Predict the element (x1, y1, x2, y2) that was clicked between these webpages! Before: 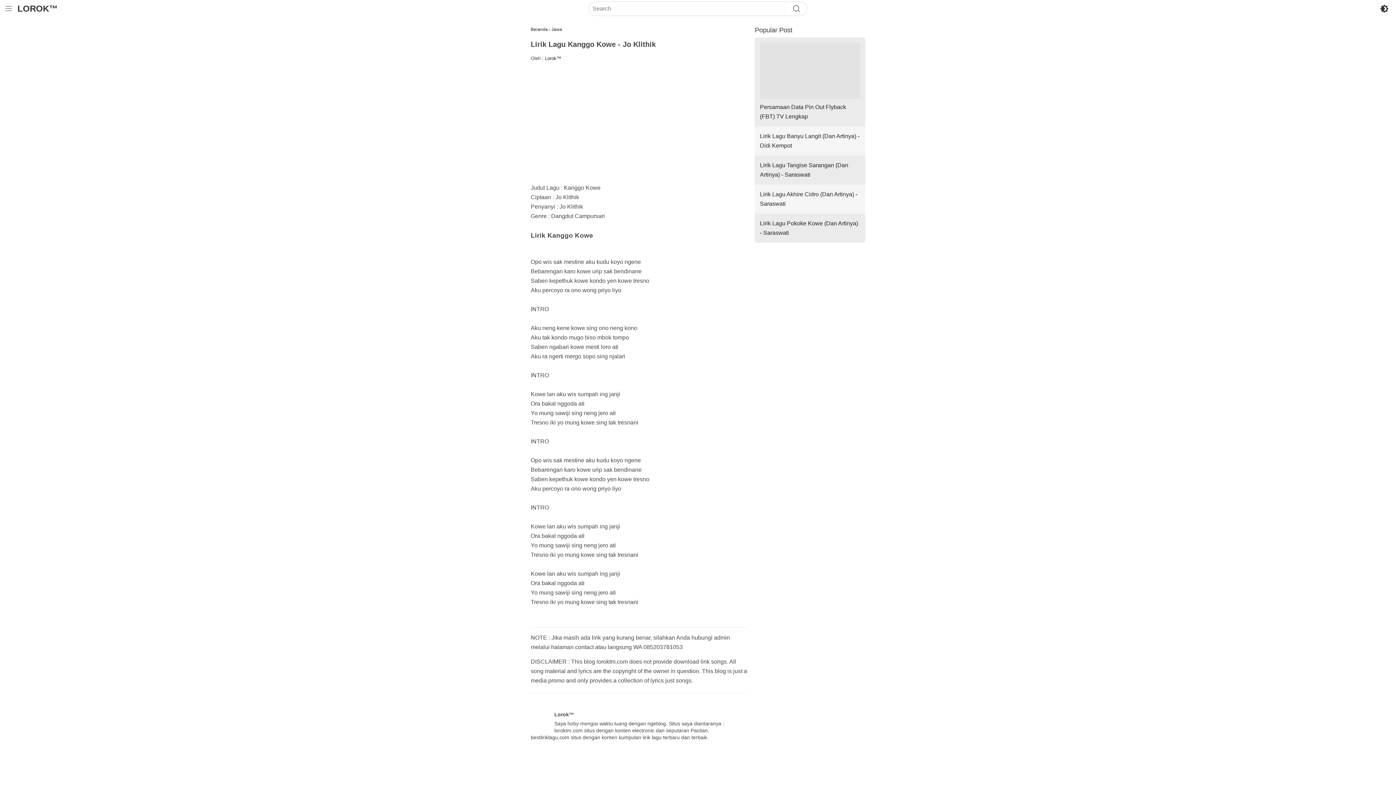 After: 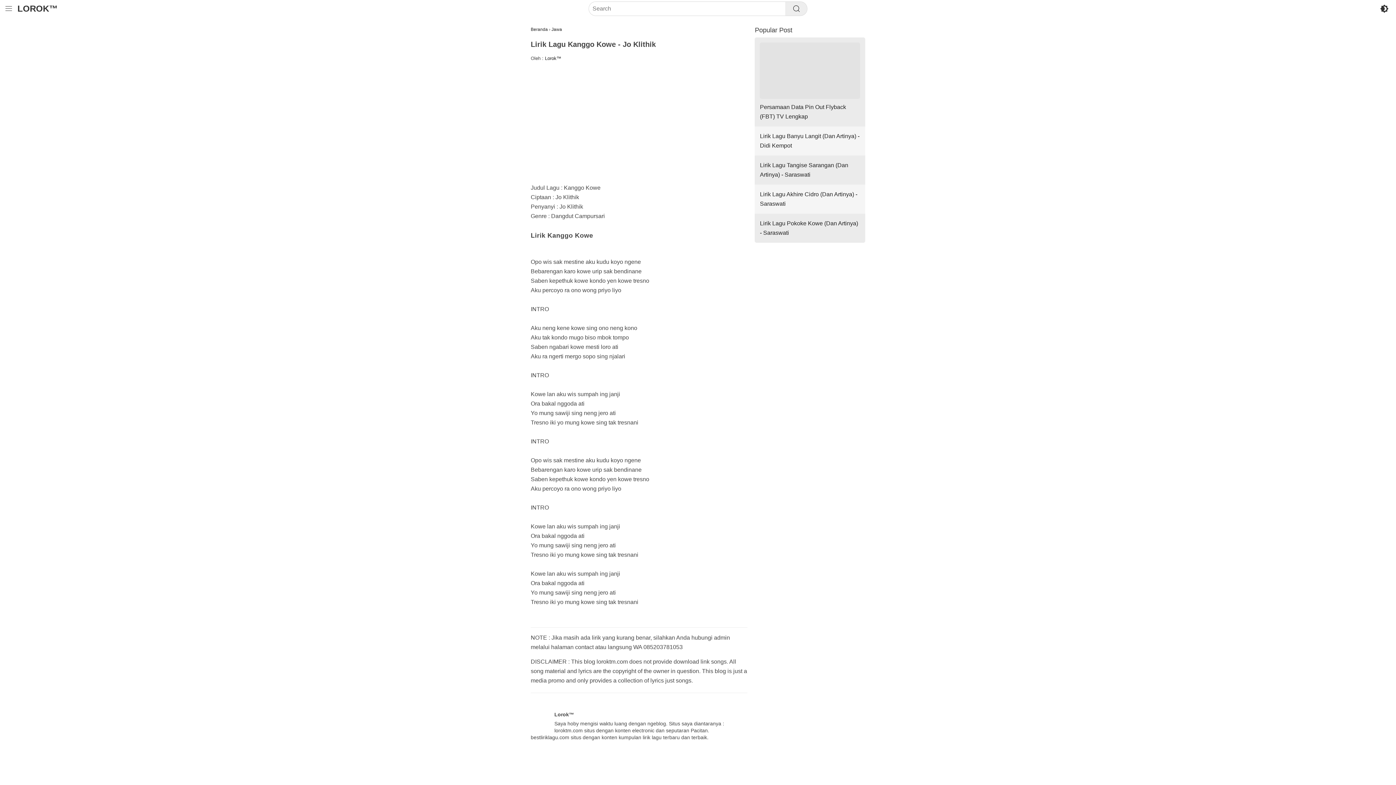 Action: bbox: (785, 1, 807, 15) label: Search